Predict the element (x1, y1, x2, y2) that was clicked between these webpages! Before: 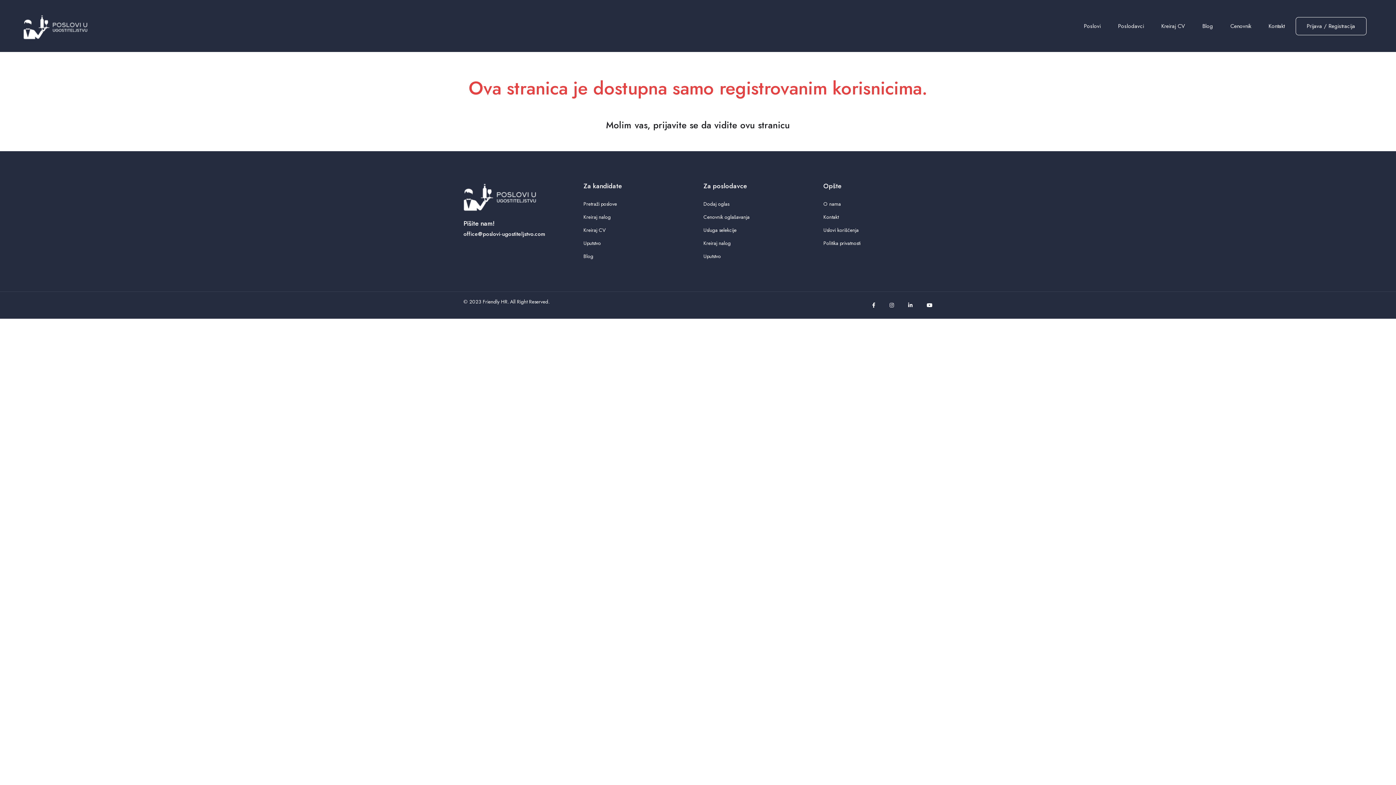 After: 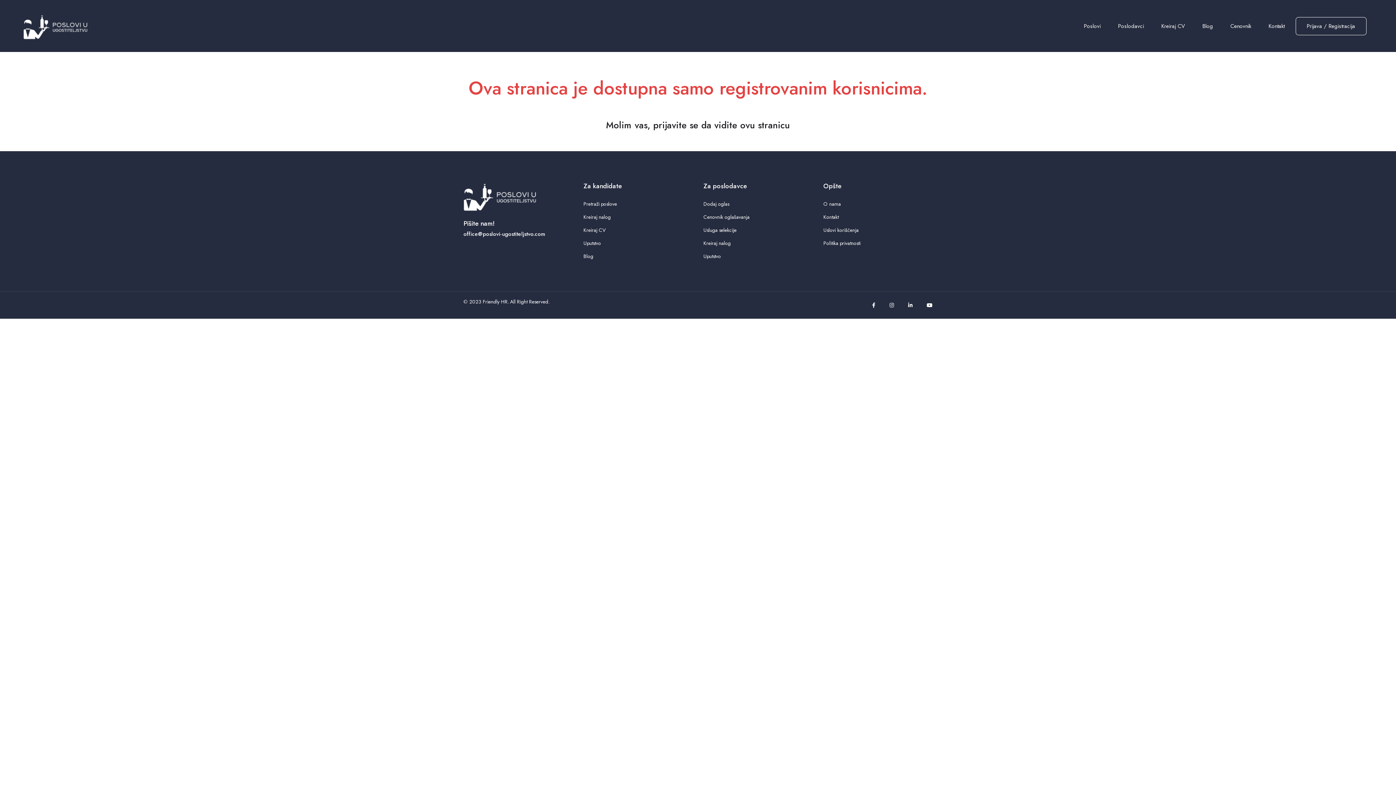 Action: bbox: (872, 301, 875, 309)